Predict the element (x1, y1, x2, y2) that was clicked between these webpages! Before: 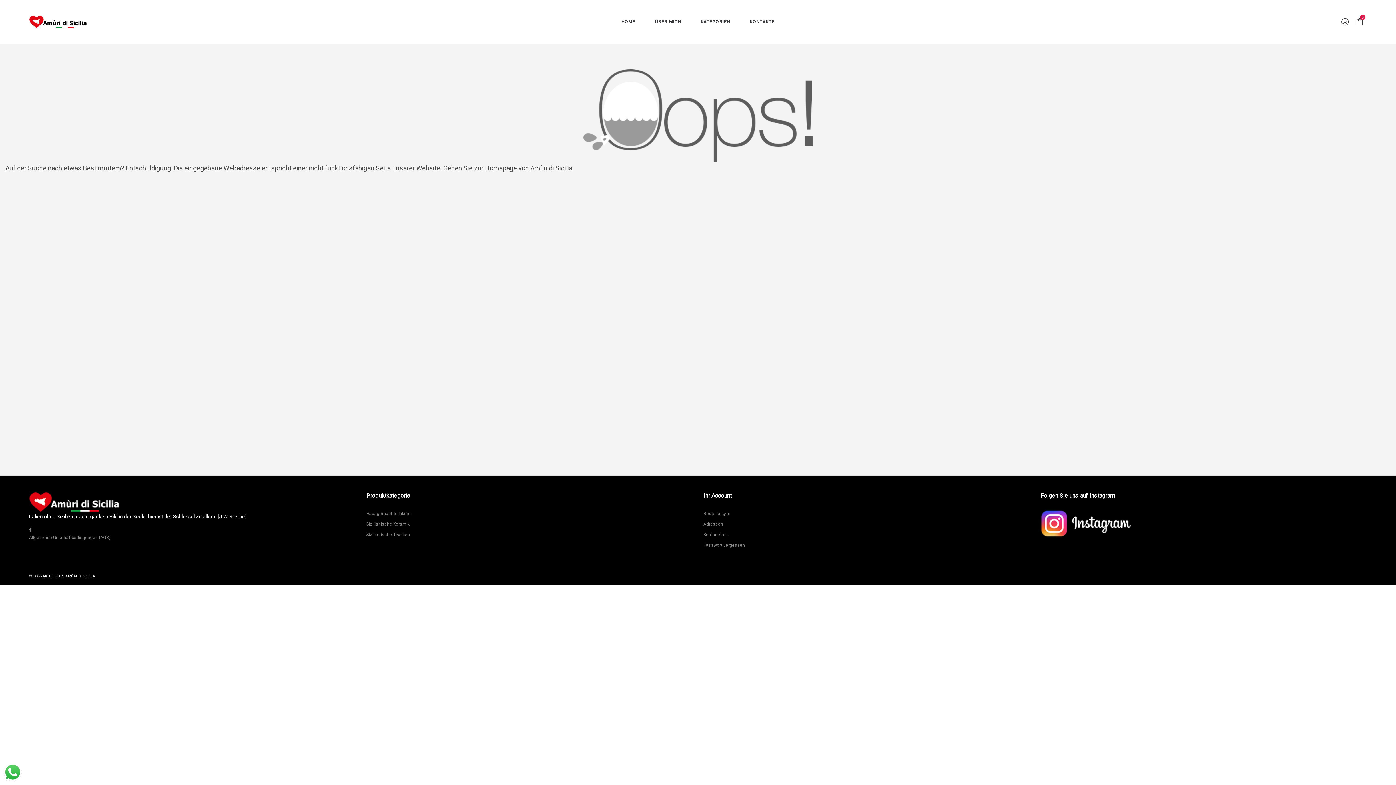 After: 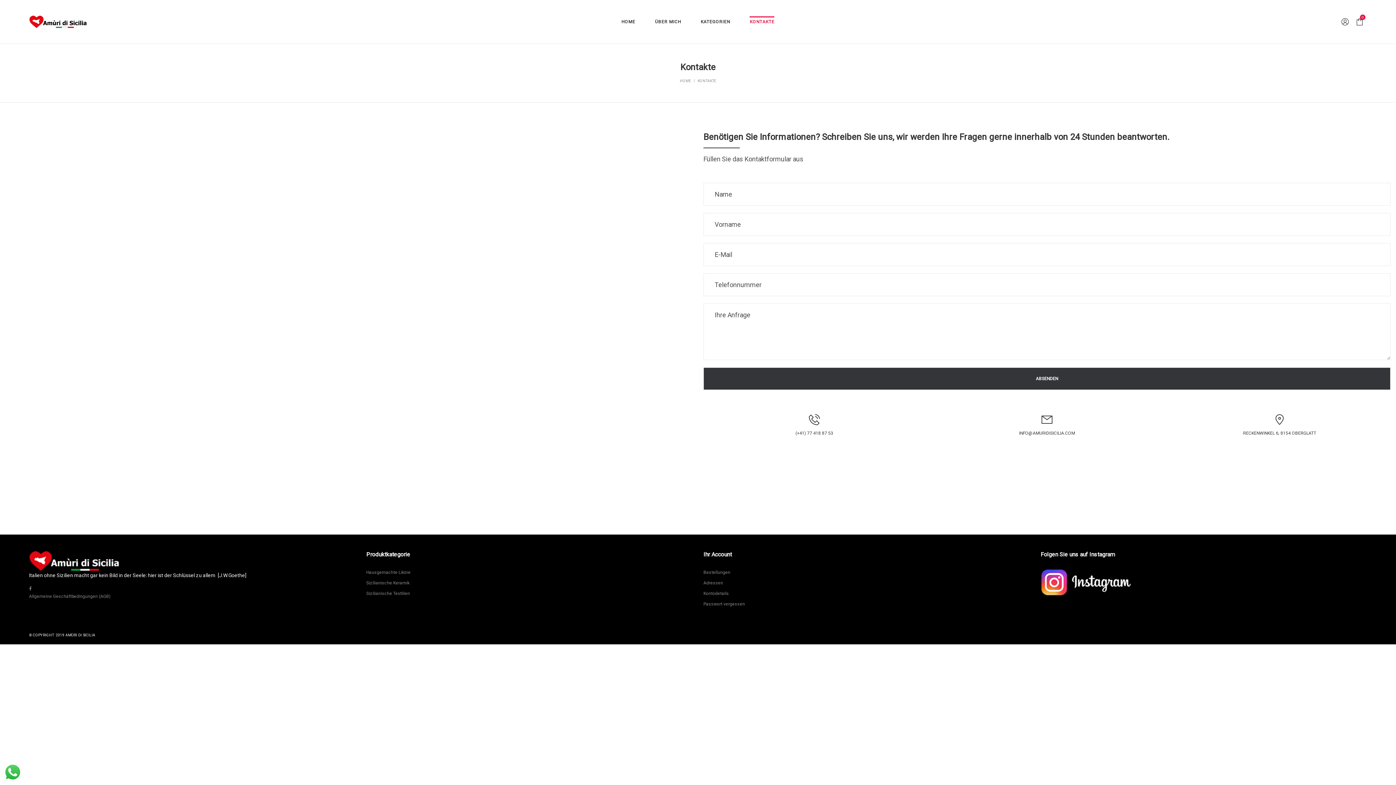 Action: bbox: (744, 14, 780, 29) label: KONTAKTE